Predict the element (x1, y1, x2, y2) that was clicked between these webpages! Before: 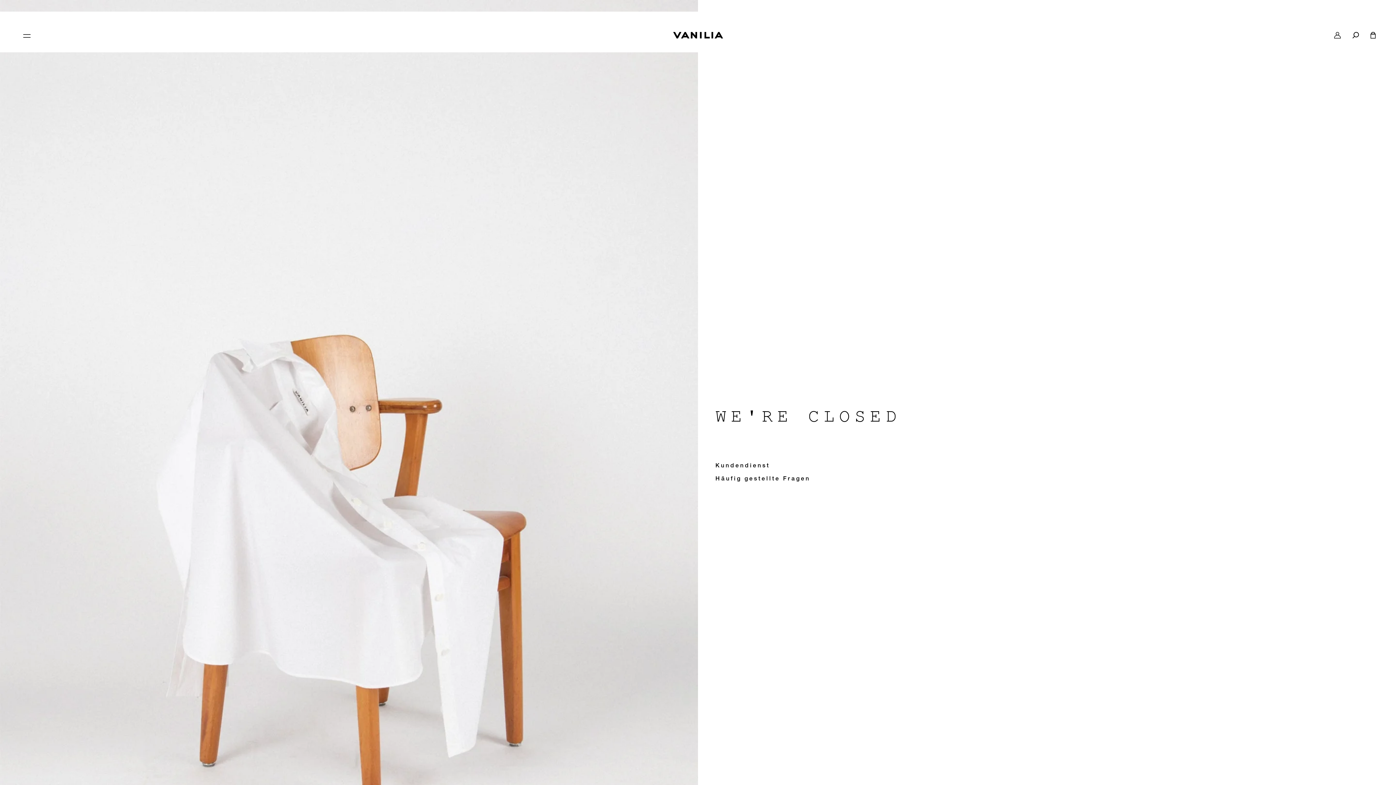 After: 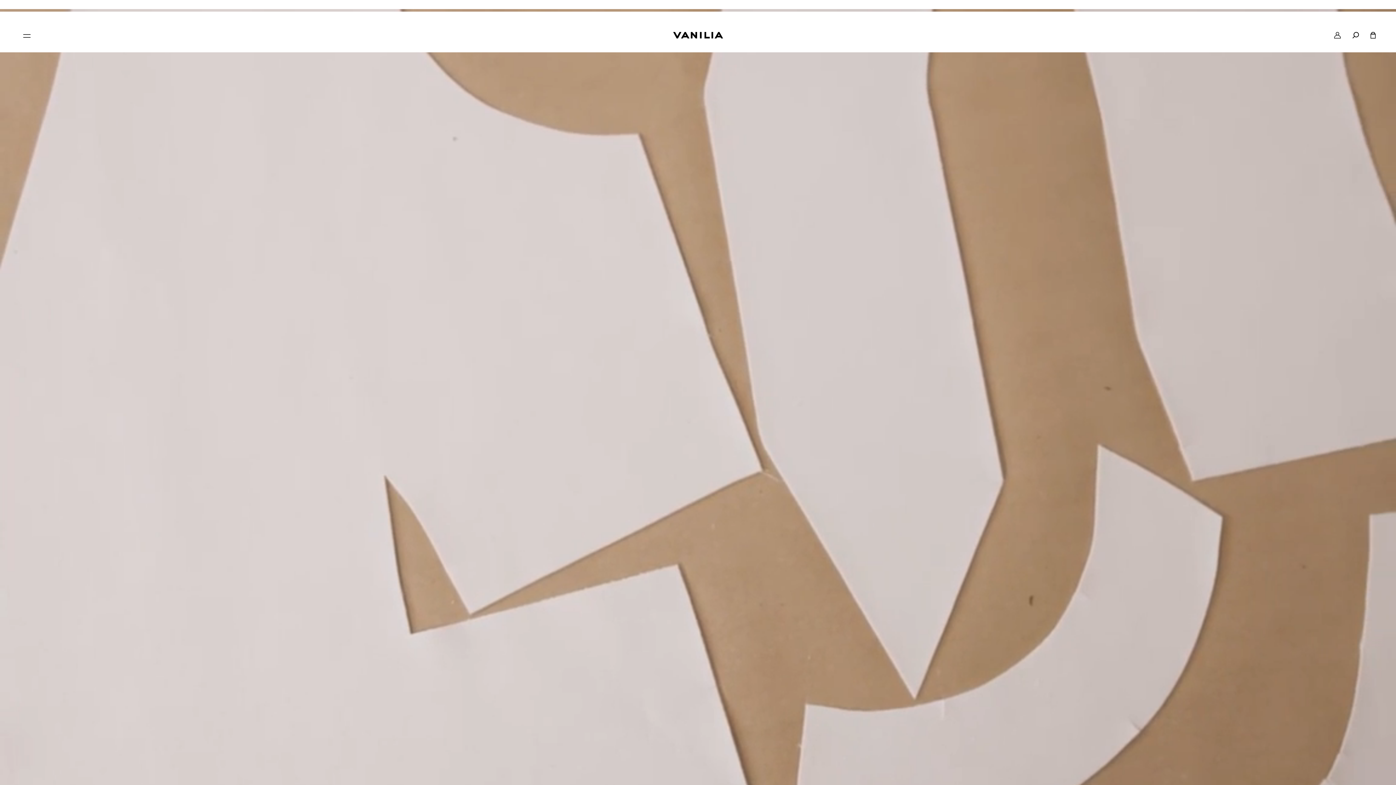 Action: bbox: (1352, 32, 1359, 38) label: search icon